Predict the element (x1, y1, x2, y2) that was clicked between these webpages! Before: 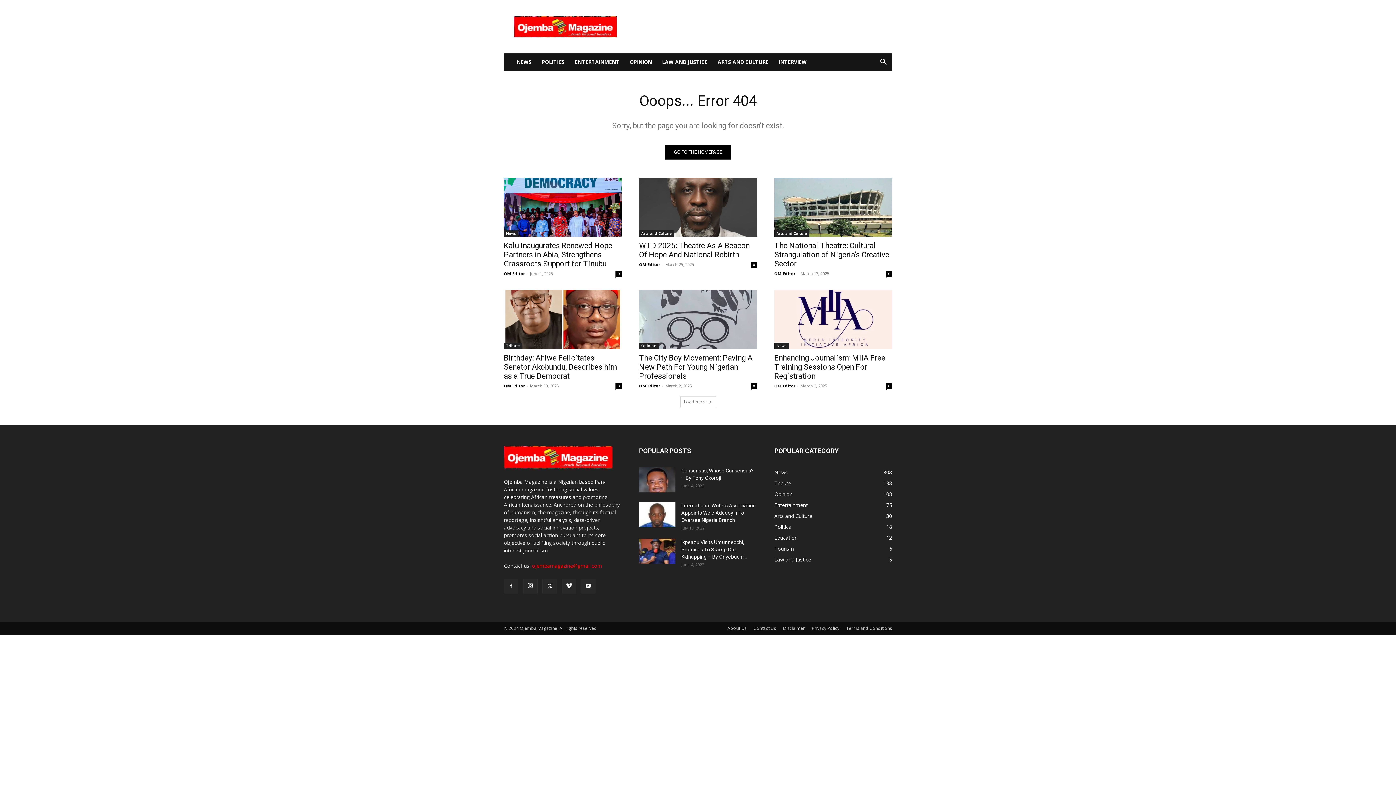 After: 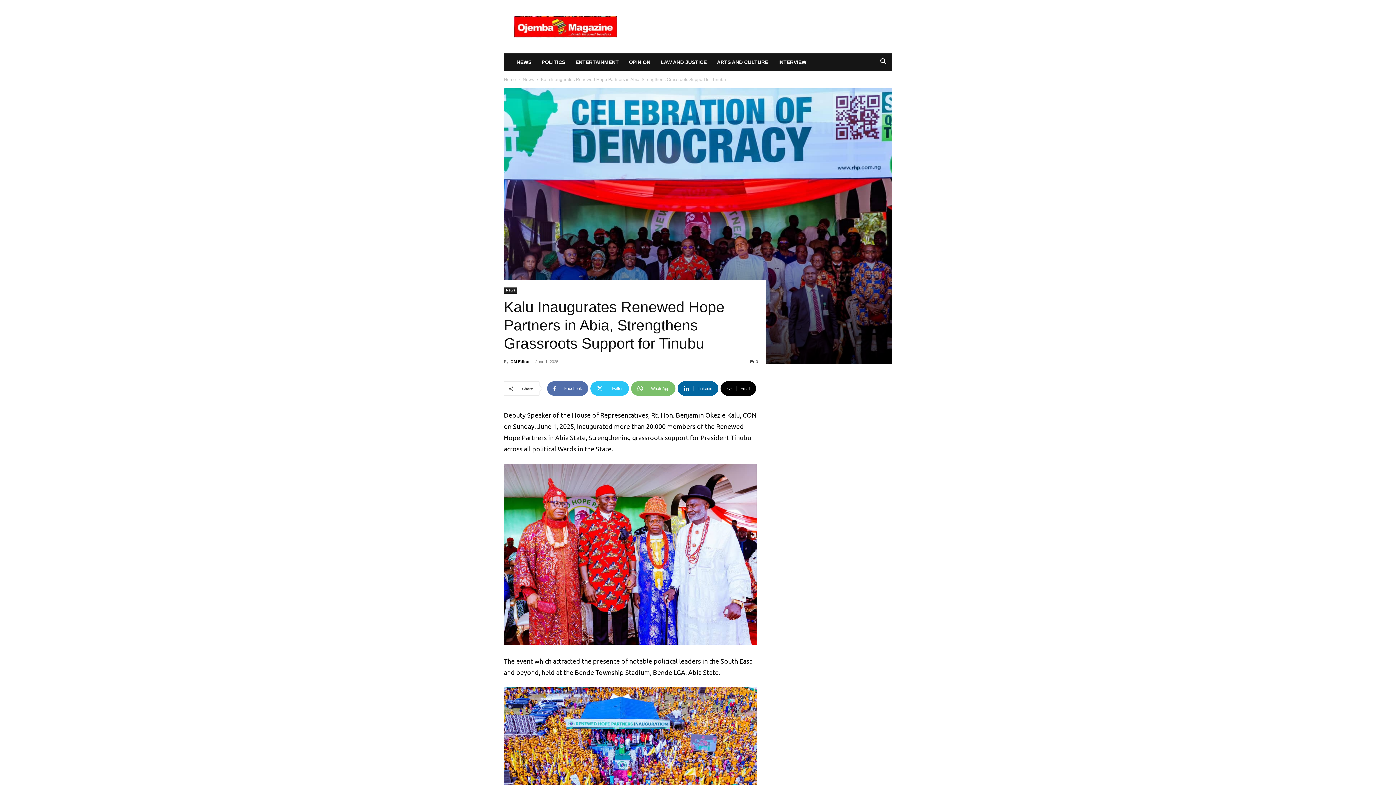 Action: label: Kalu Inaugurates Renewed Hope Partners in Abia, Strengthens Grassroots Support for Tinubu bbox: (504, 241, 612, 268)